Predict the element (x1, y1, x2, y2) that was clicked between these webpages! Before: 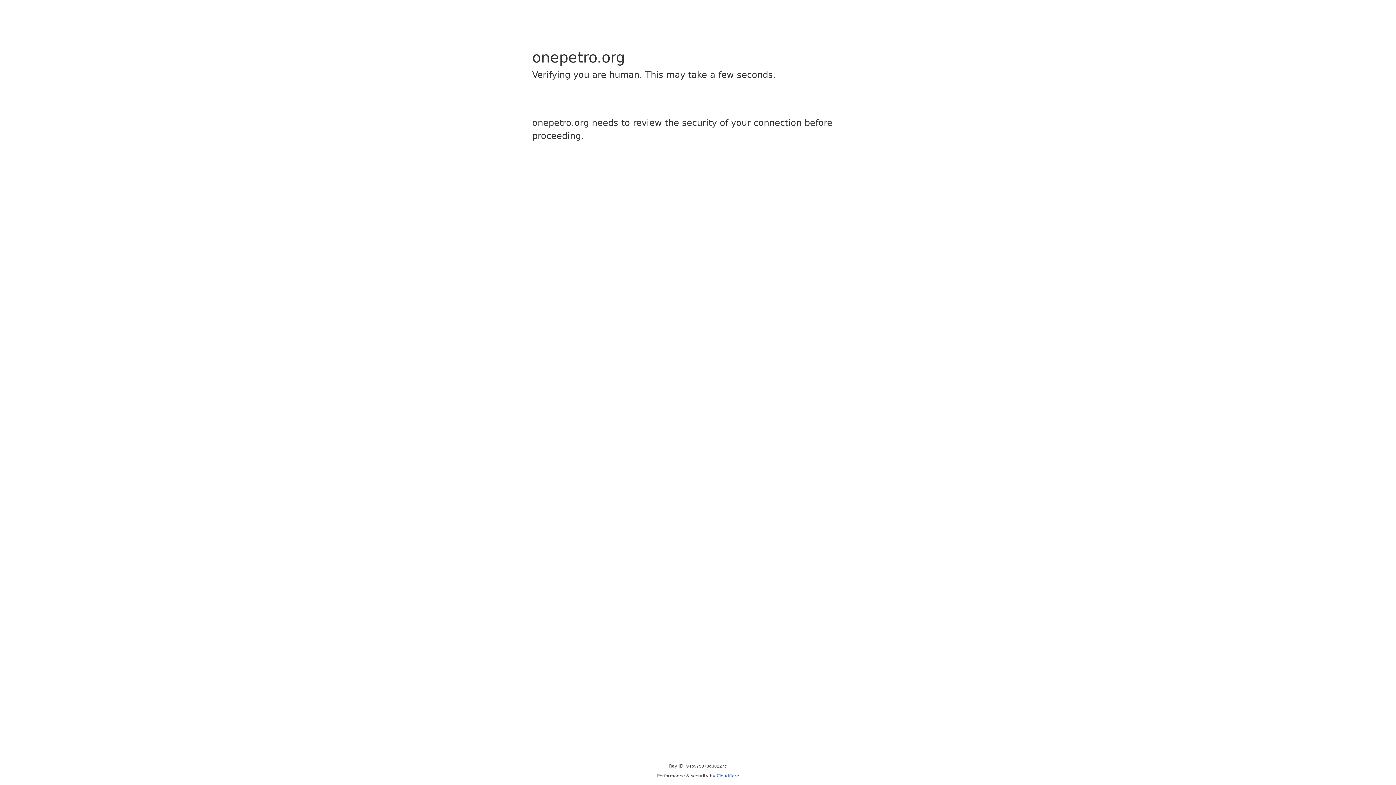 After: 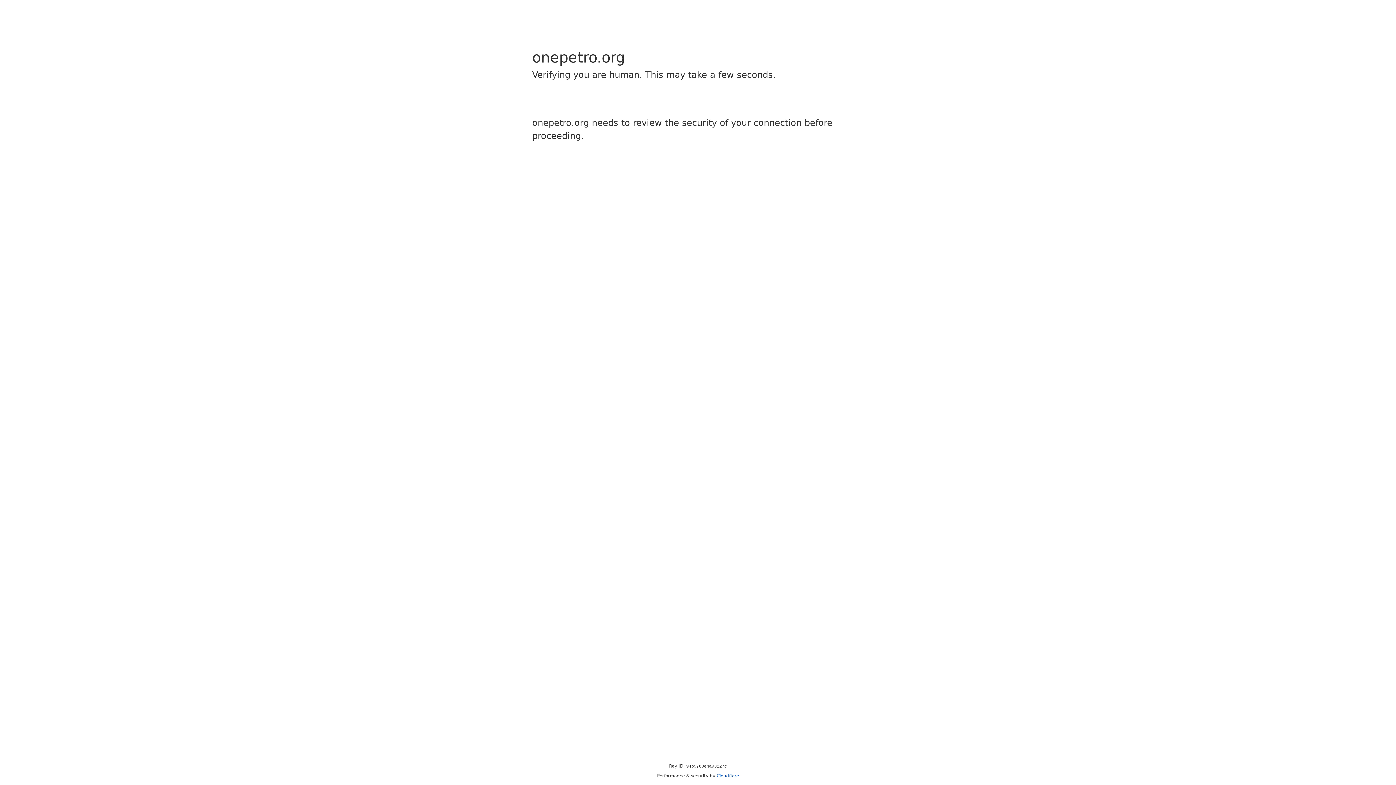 Action: label: Cloudflare bbox: (716, 773, 739, 778)